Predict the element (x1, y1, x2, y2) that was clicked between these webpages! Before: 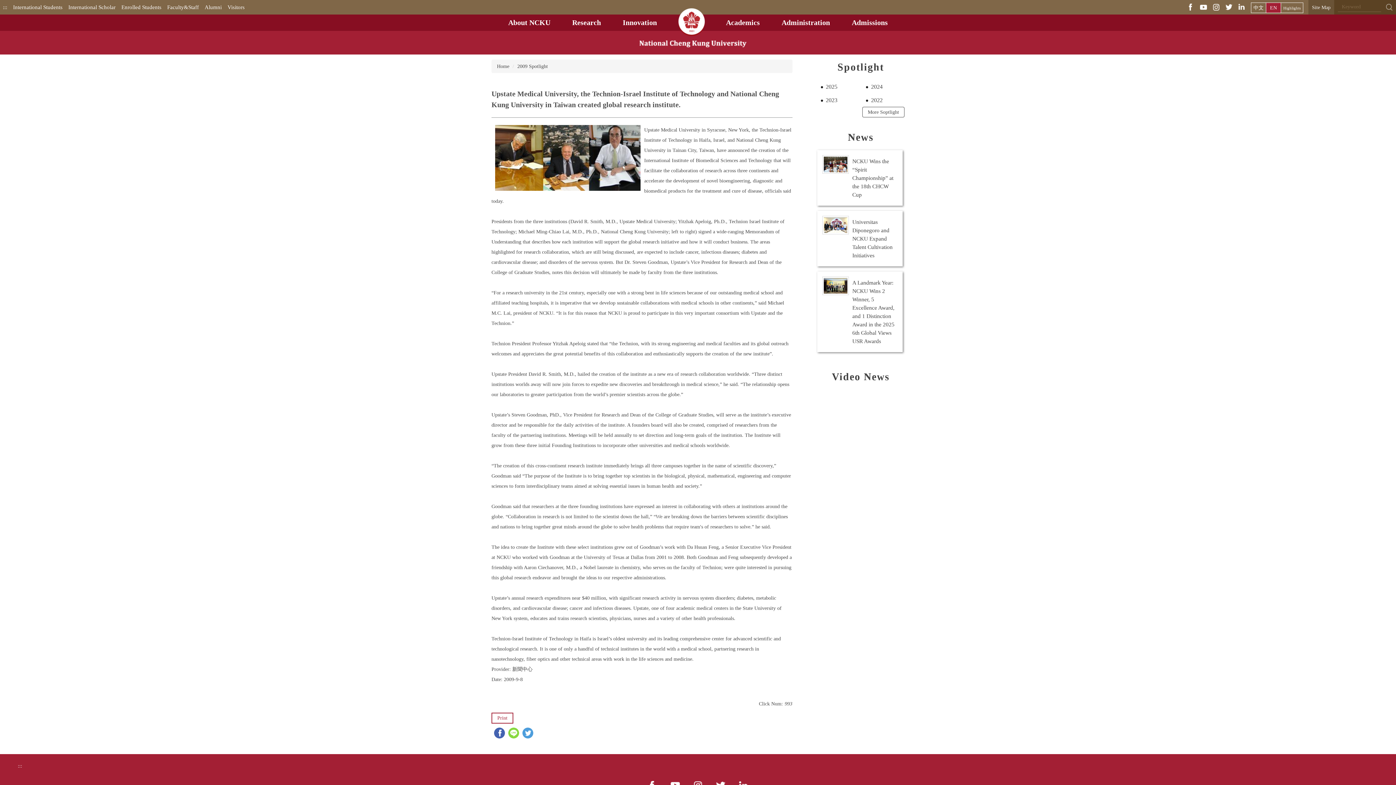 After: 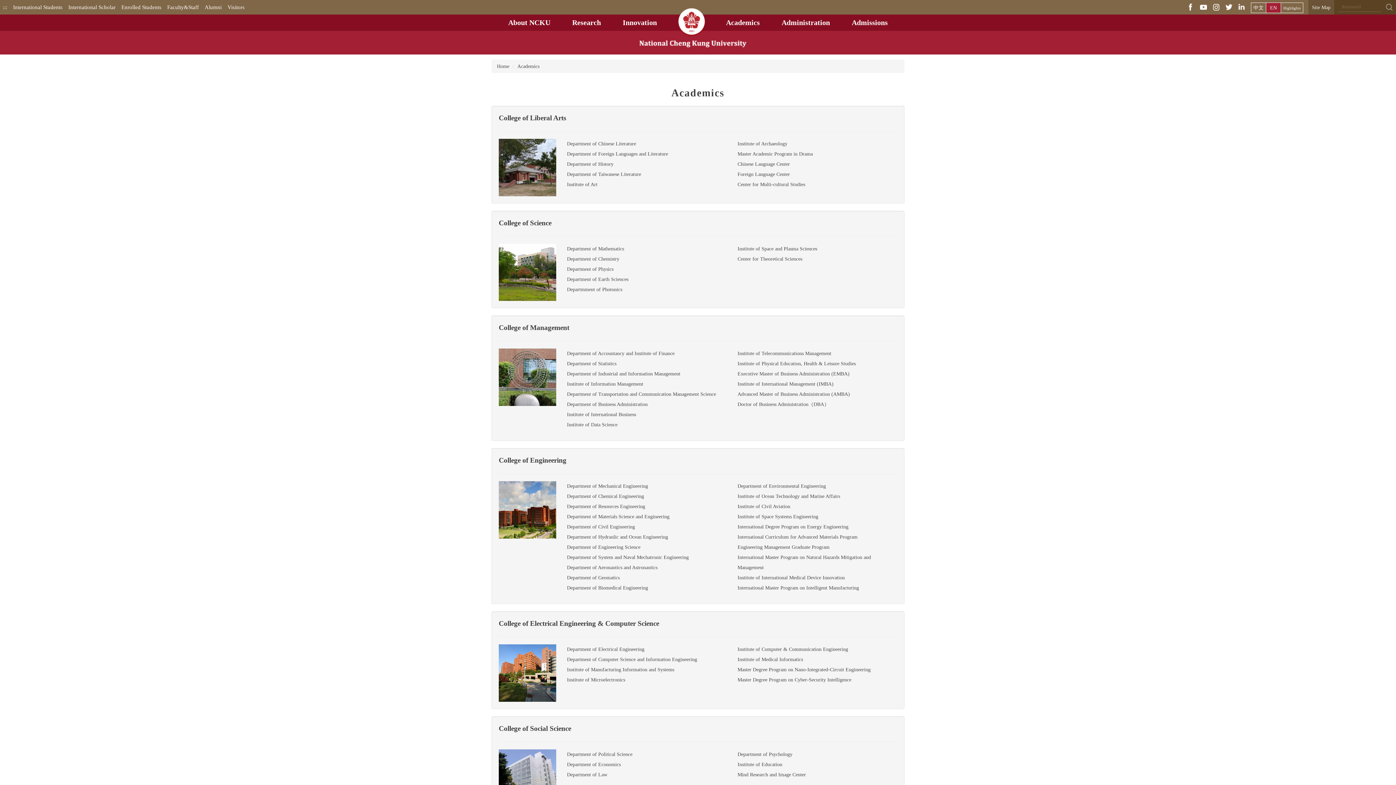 Action: bbox: (715, 14, 770, 30) label: Academics